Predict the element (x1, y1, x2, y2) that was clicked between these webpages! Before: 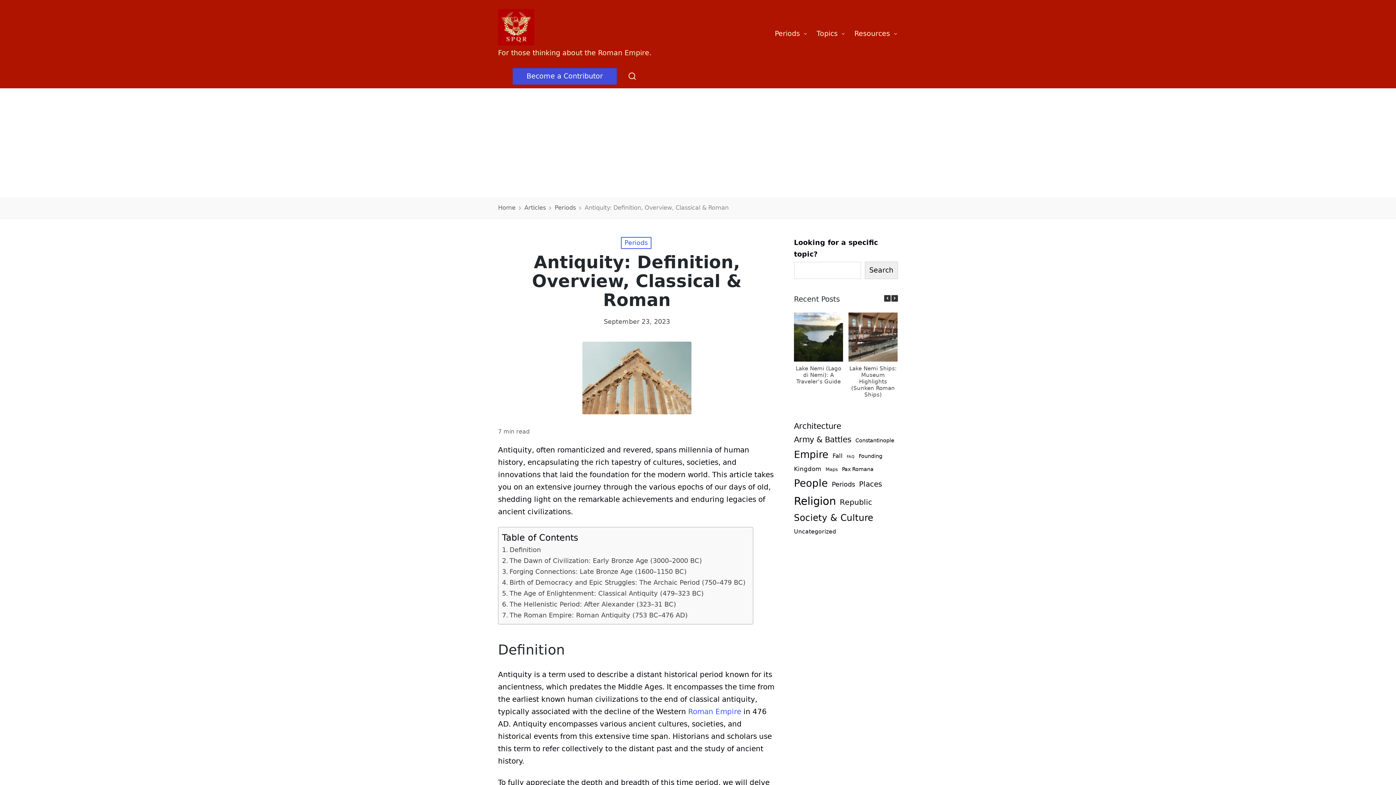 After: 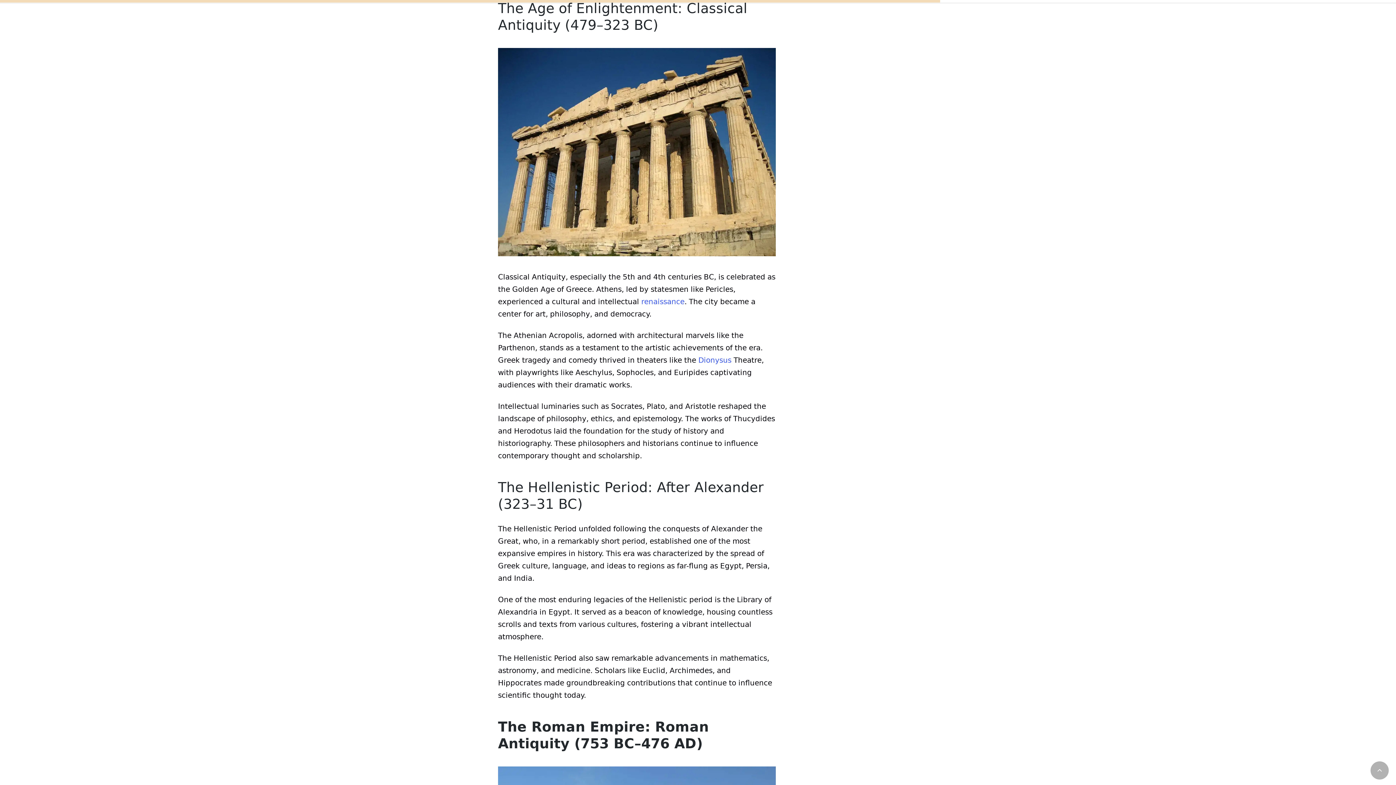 Action: bbox: (502, 588, 703, 598) label: The Age of Enlightenment: Classical Antiquity (479–323 BC)